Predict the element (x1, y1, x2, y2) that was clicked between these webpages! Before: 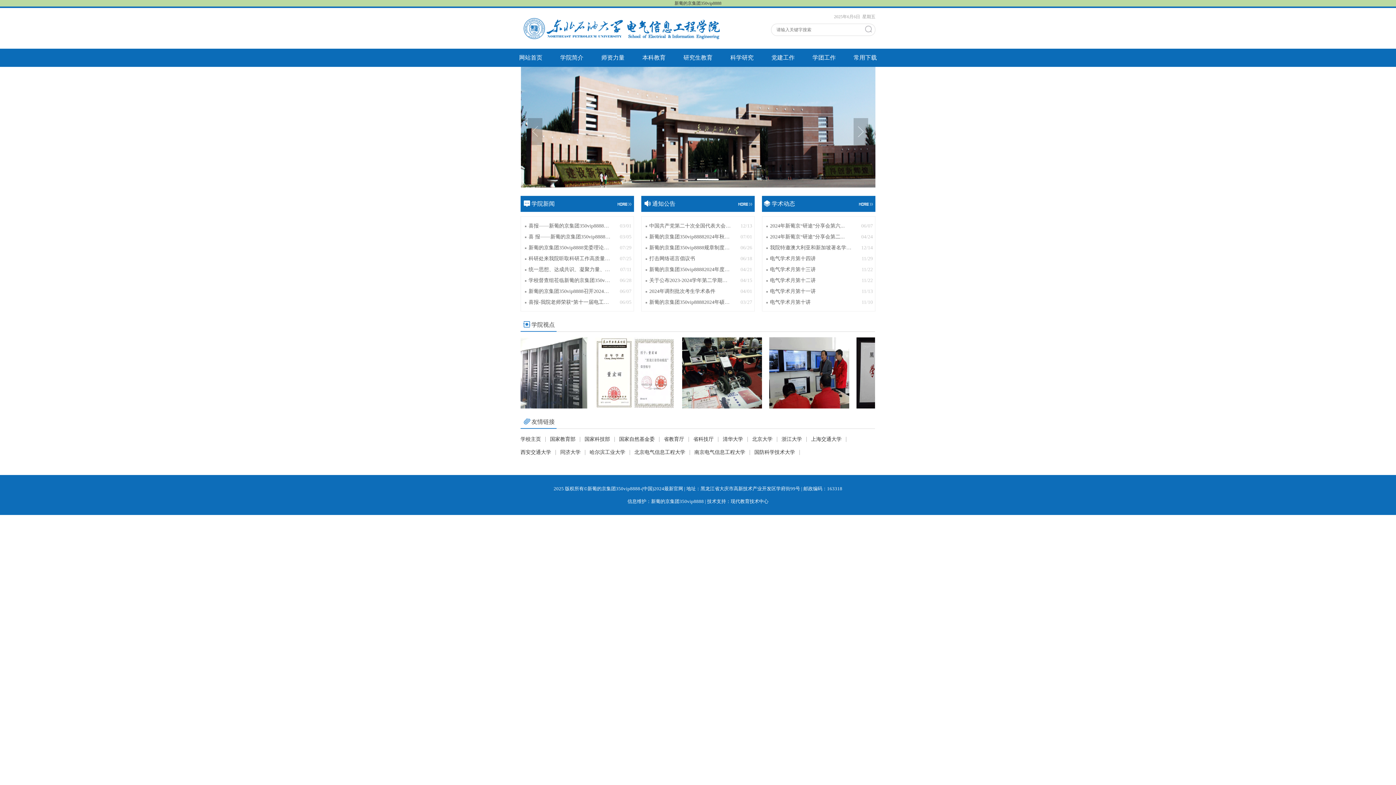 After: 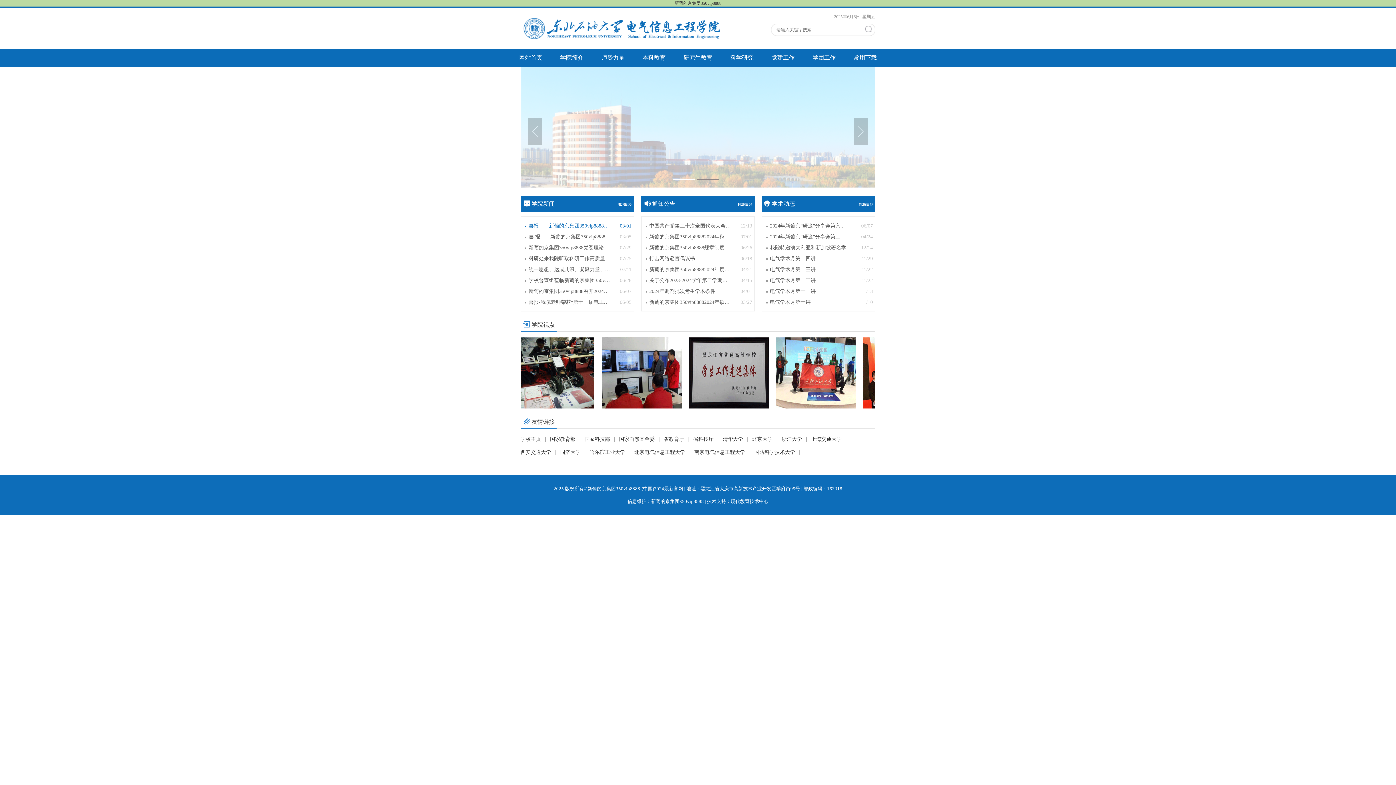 Action: bbox: (523, 220, 631, 231) label: 03/01
喜报——新葡的京集团350vip8888新增人工智能...